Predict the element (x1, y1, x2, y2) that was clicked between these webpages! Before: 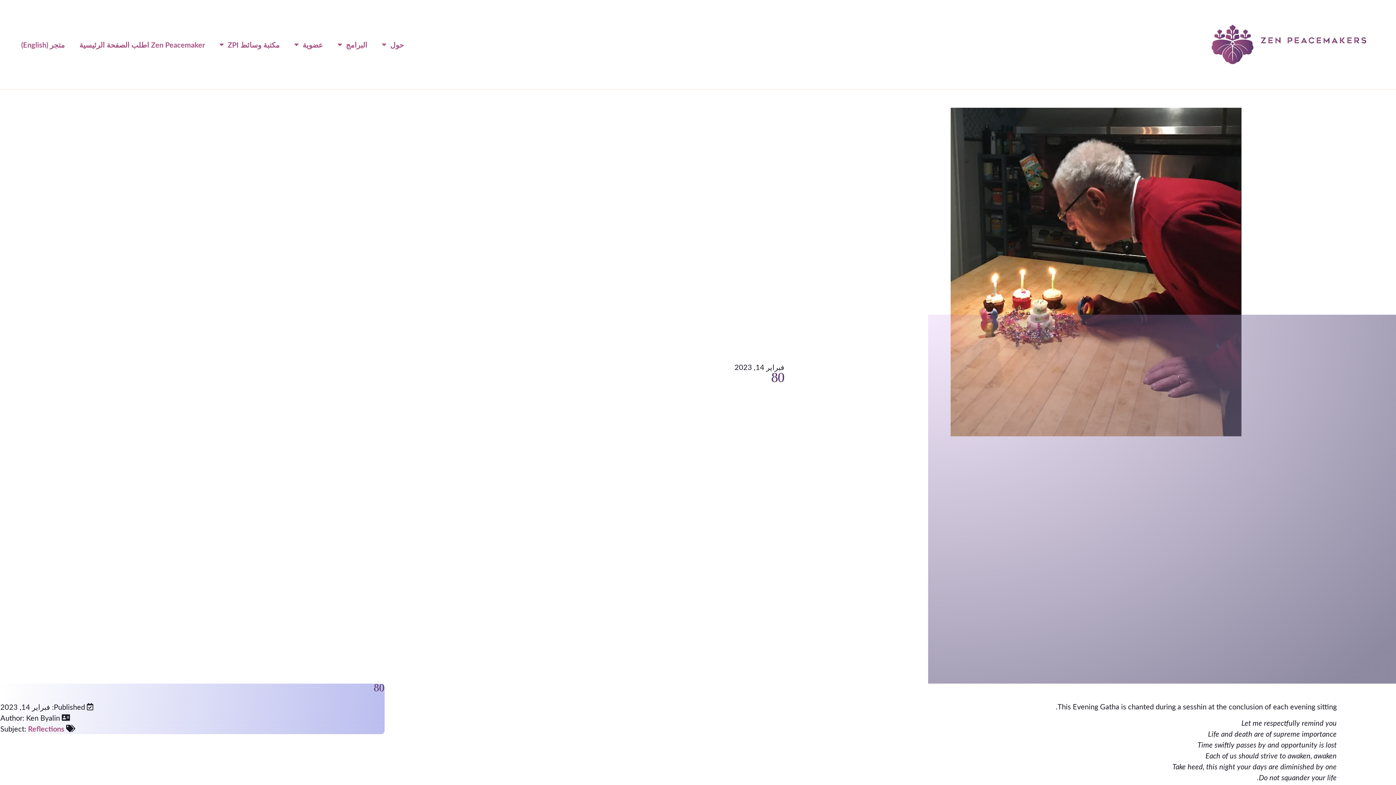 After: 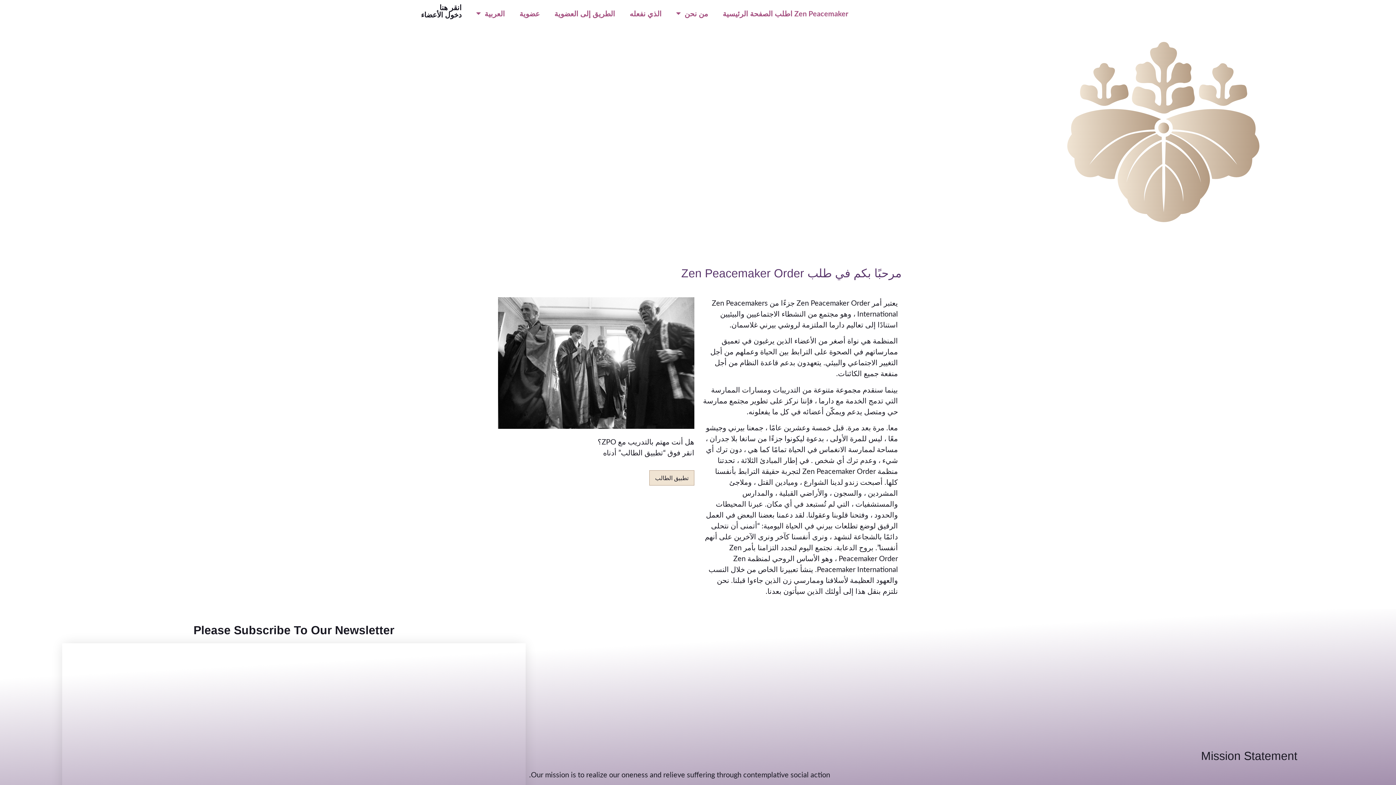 Action: bbox: (72, 34, 212, 54) label: Zen Peacemaker اطلب الصفحة الرئيسية